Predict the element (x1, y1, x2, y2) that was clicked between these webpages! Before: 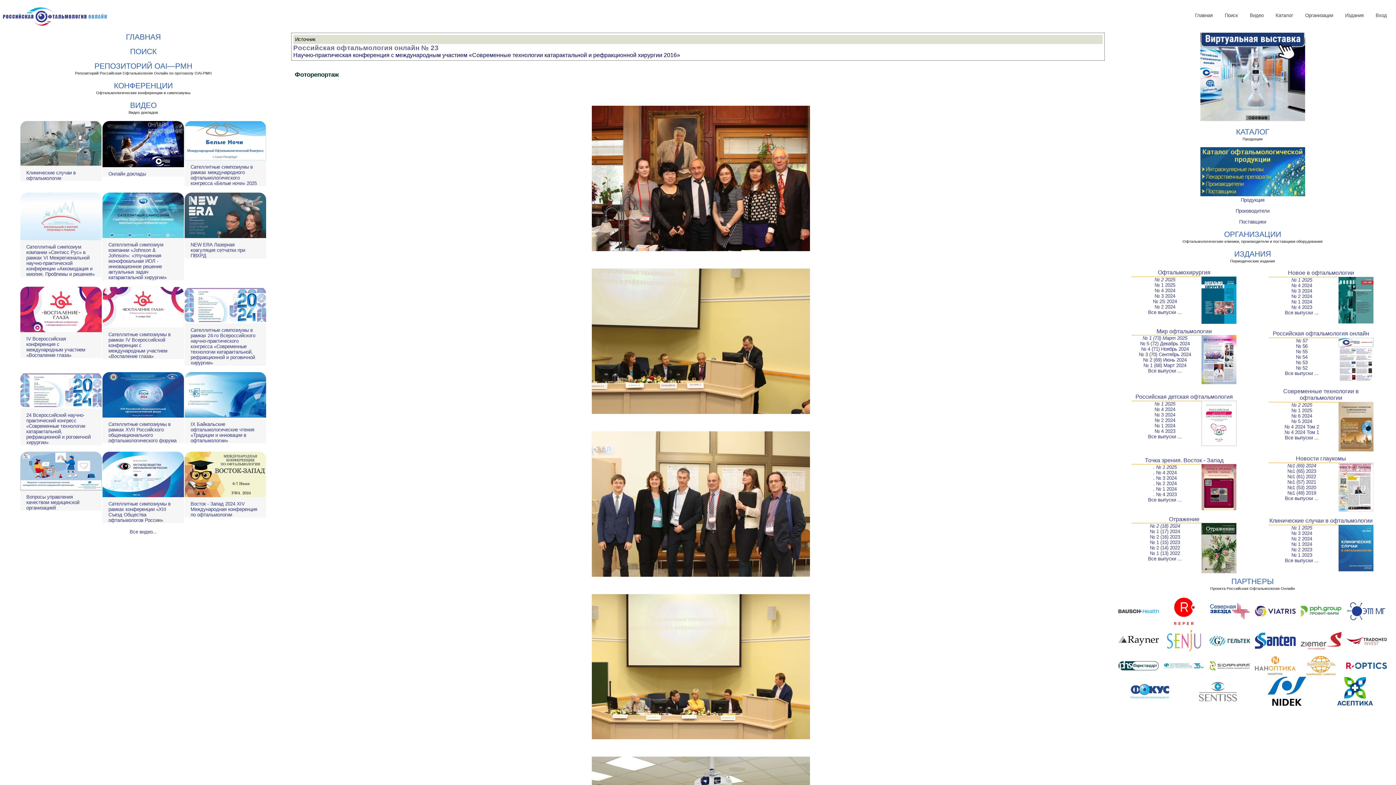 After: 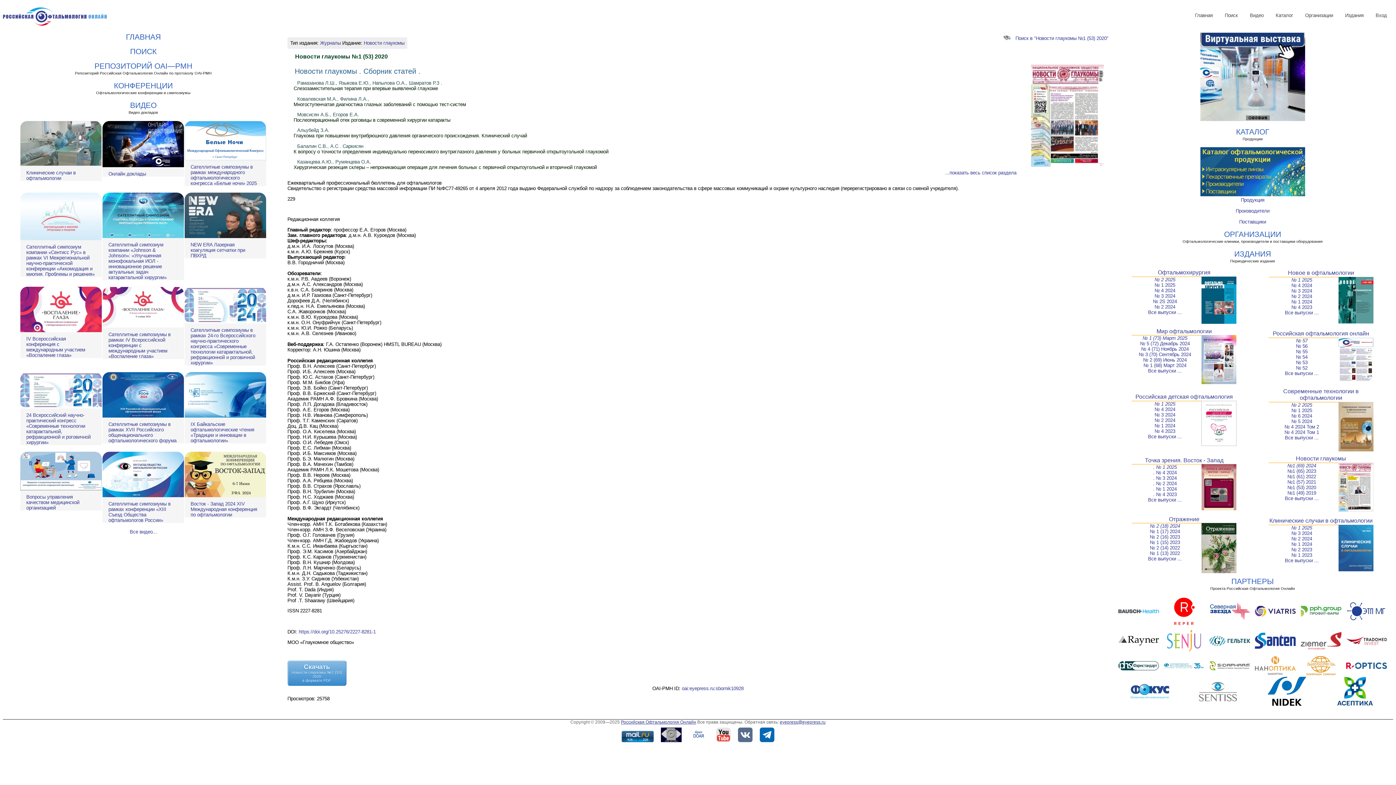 Action: bbox: (1287, 485, 1316, 490) label: №1 (53) 2020